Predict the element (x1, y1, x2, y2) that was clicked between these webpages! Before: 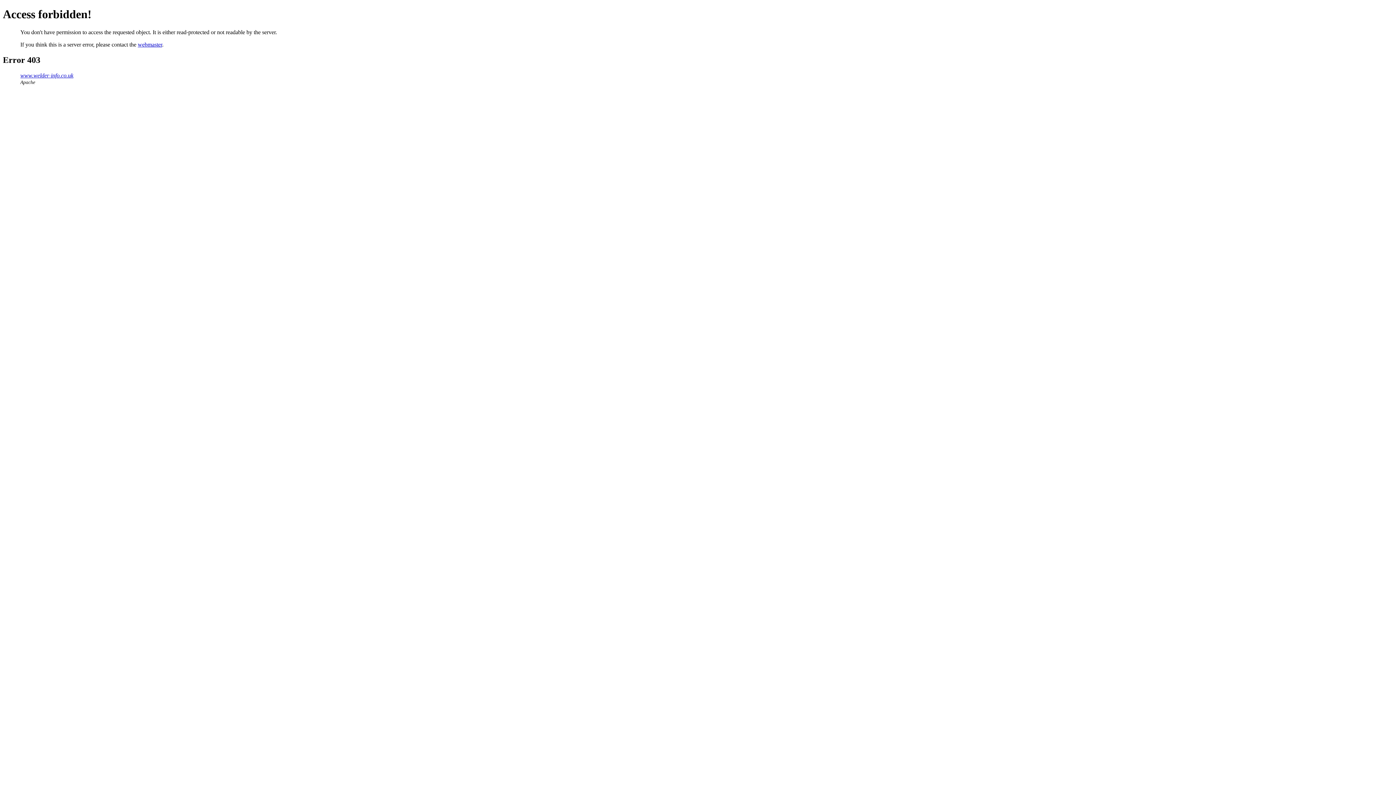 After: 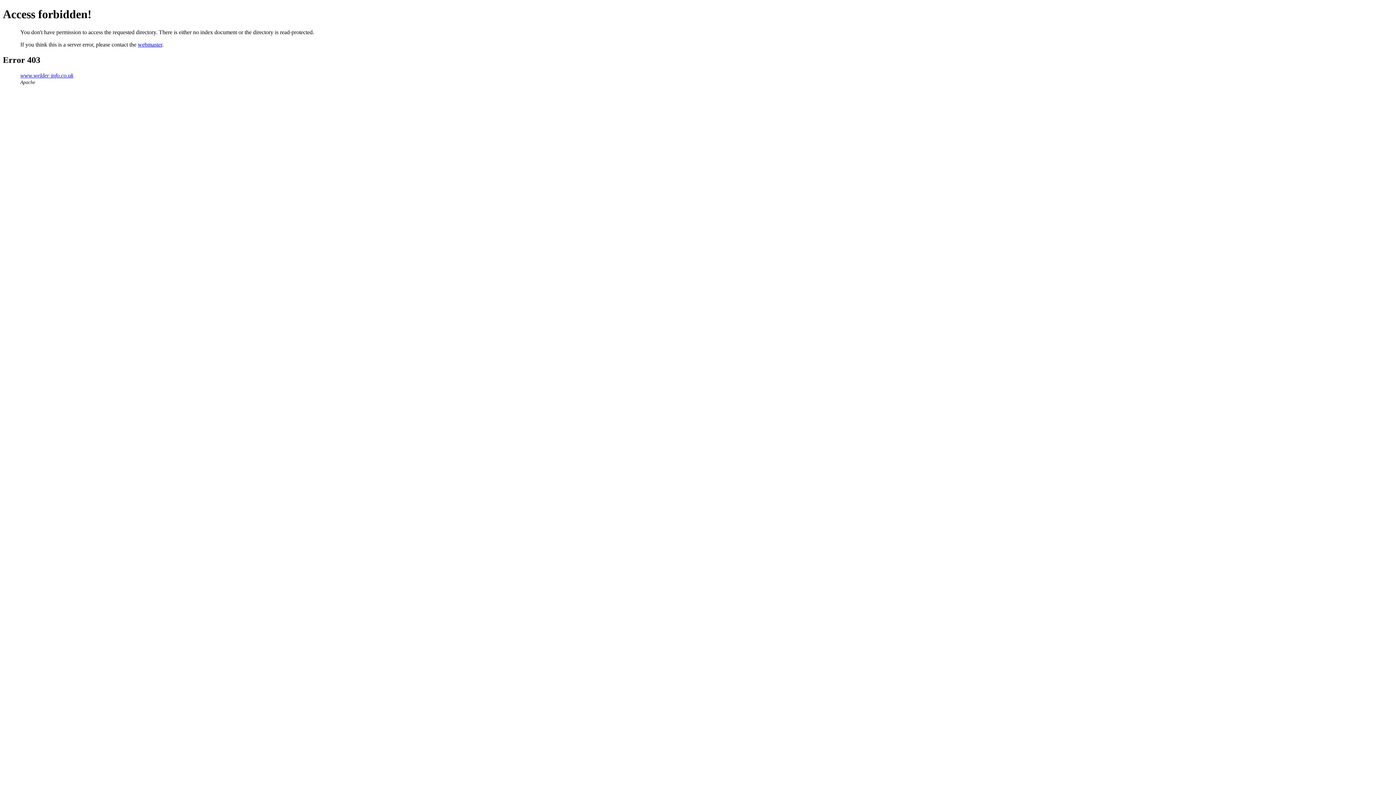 Action: bbox: (20, 72, 73, 78) label: www.welder-info.co.uk